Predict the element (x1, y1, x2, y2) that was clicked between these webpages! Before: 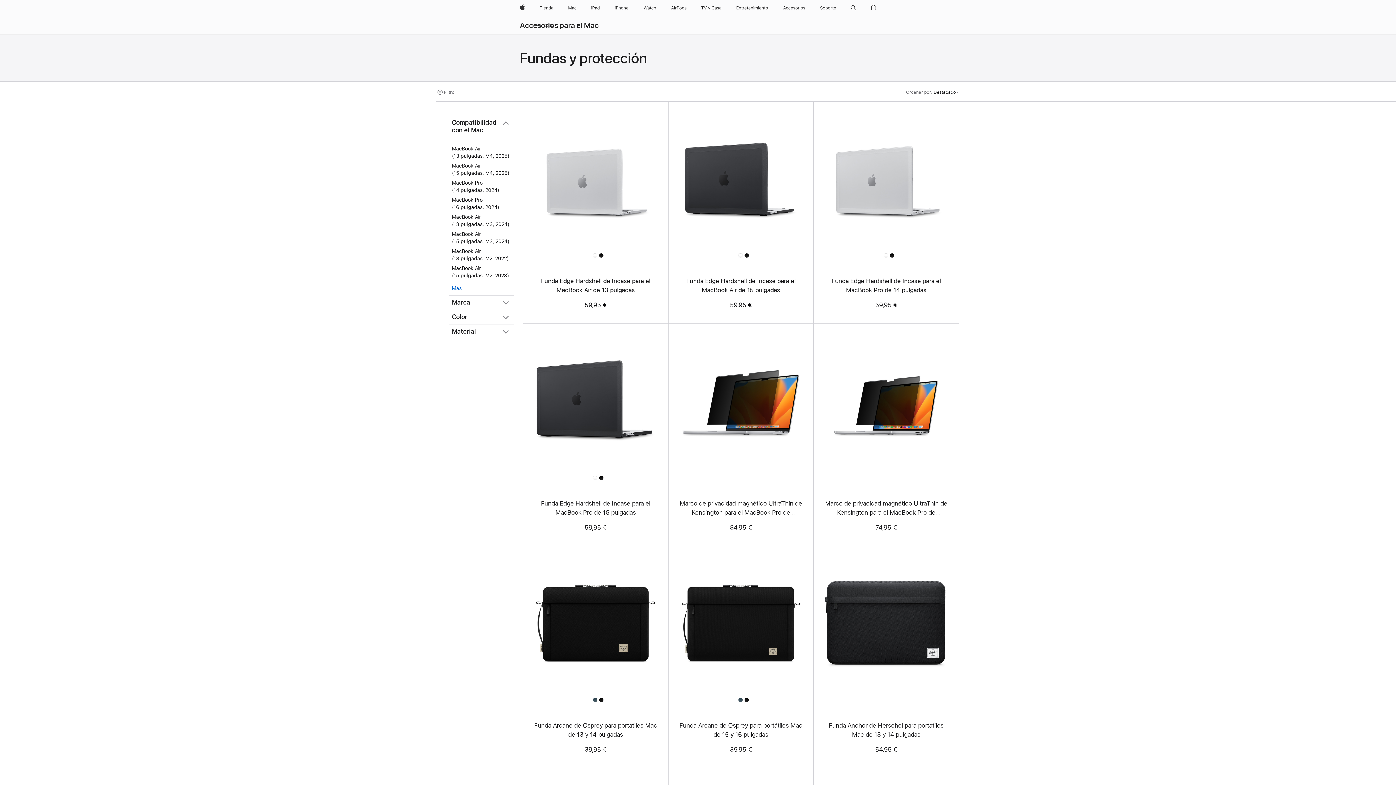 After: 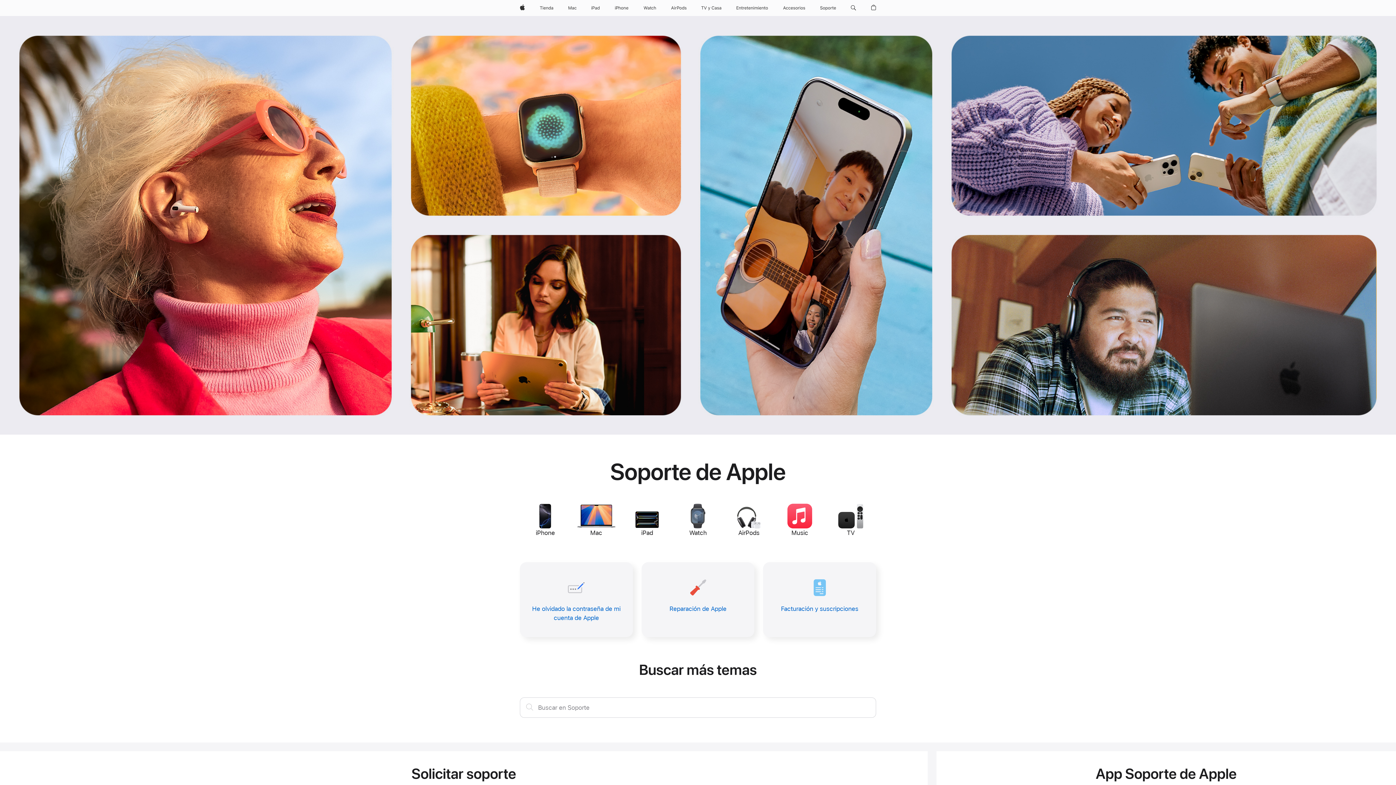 Action: label: Soporte bbox: (817, 0, 839, 16)